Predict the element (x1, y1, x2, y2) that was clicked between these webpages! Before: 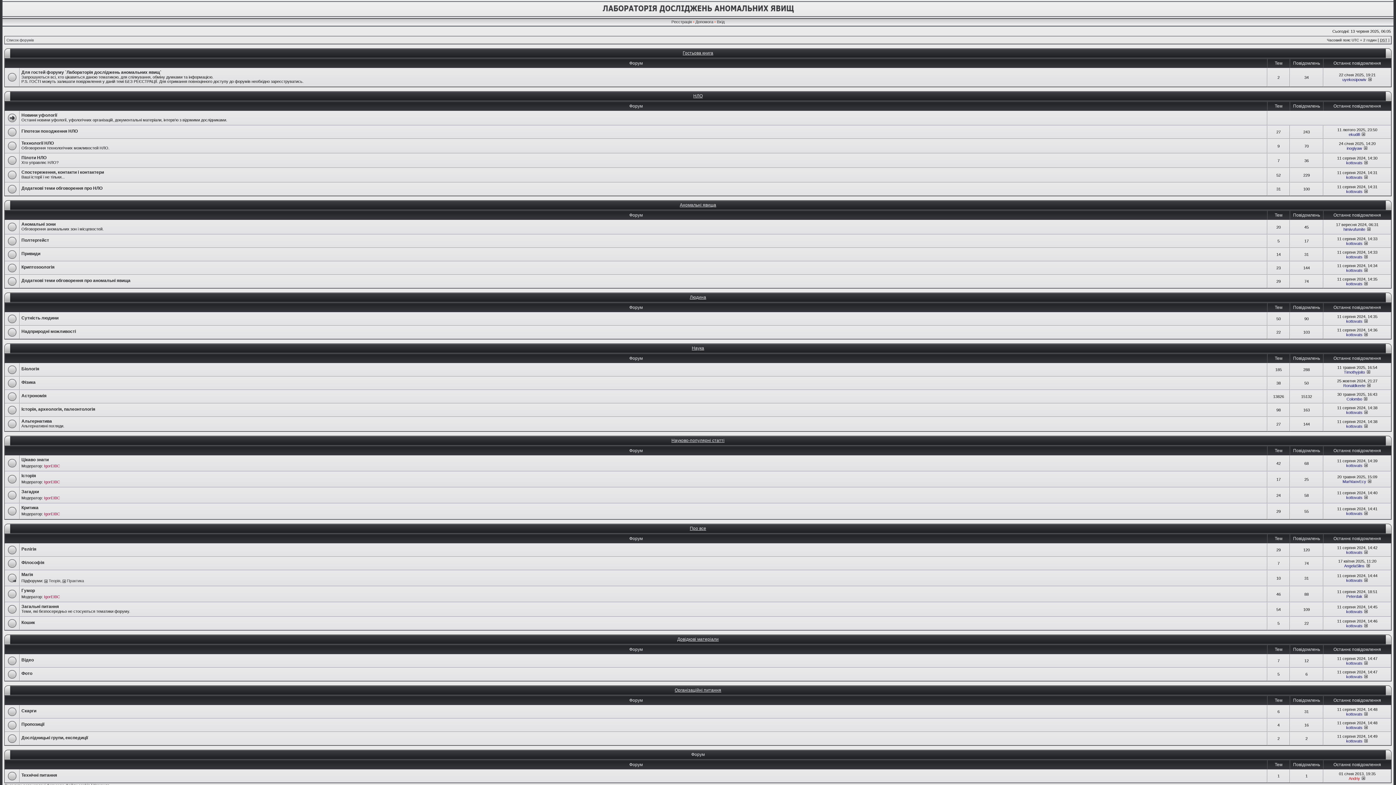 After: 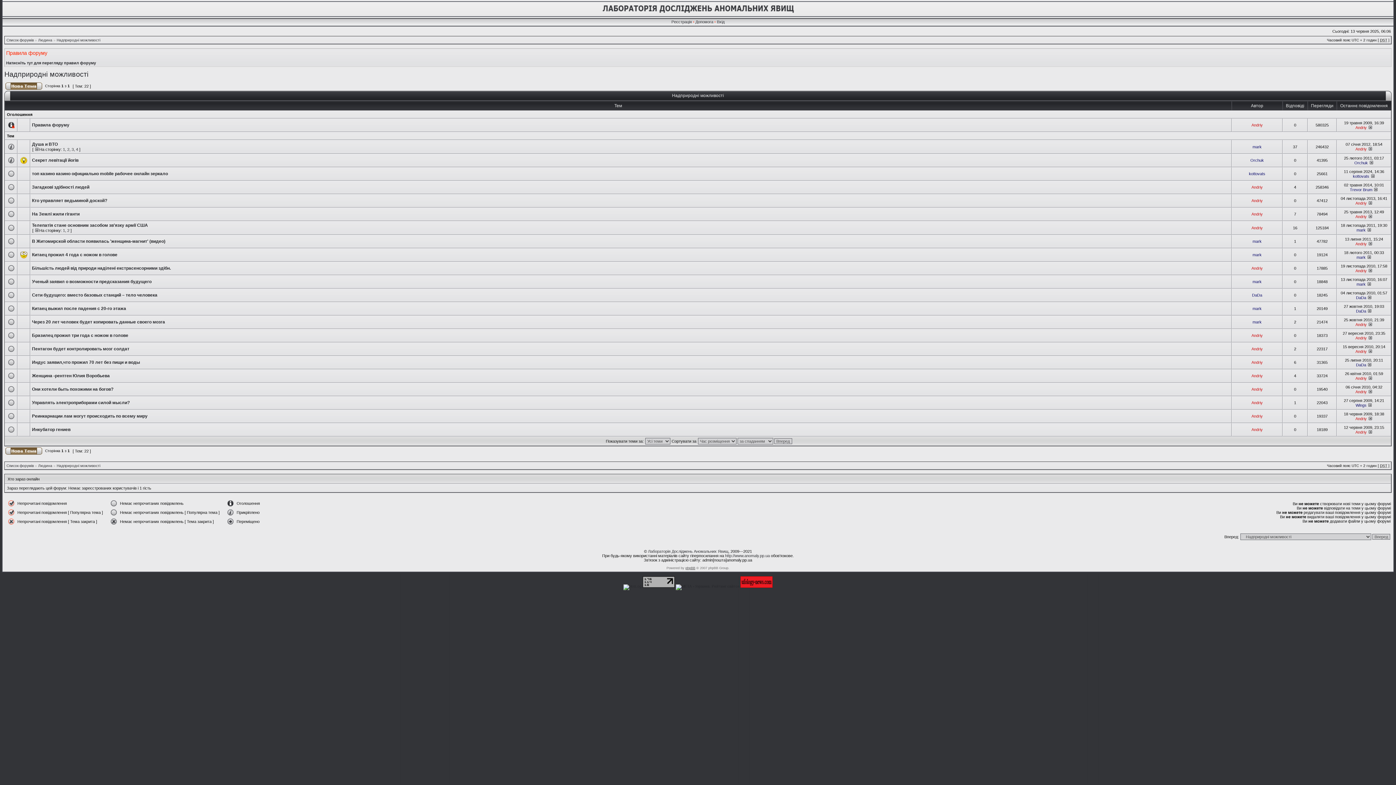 Action: label: Надприродні можливості bbox: (21, 329, 76, 334)